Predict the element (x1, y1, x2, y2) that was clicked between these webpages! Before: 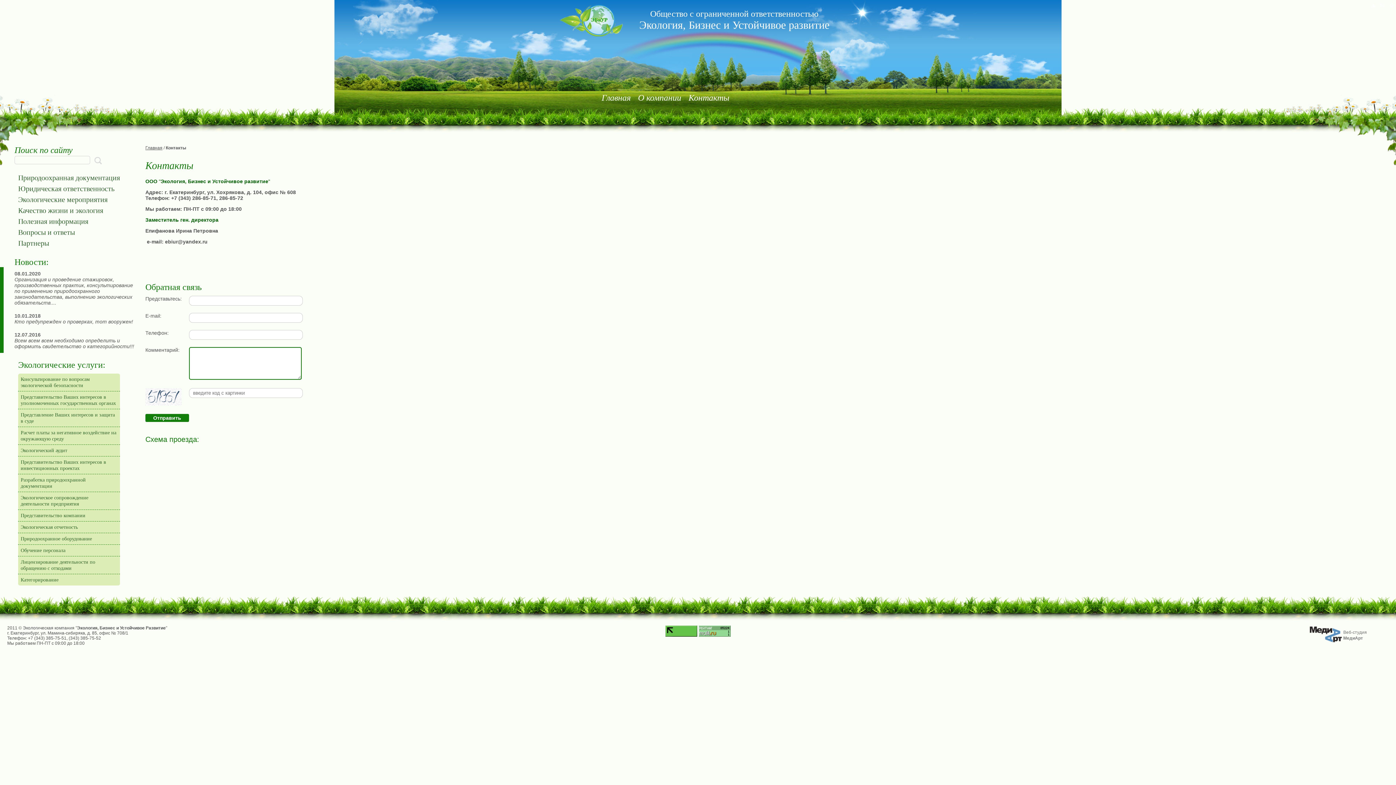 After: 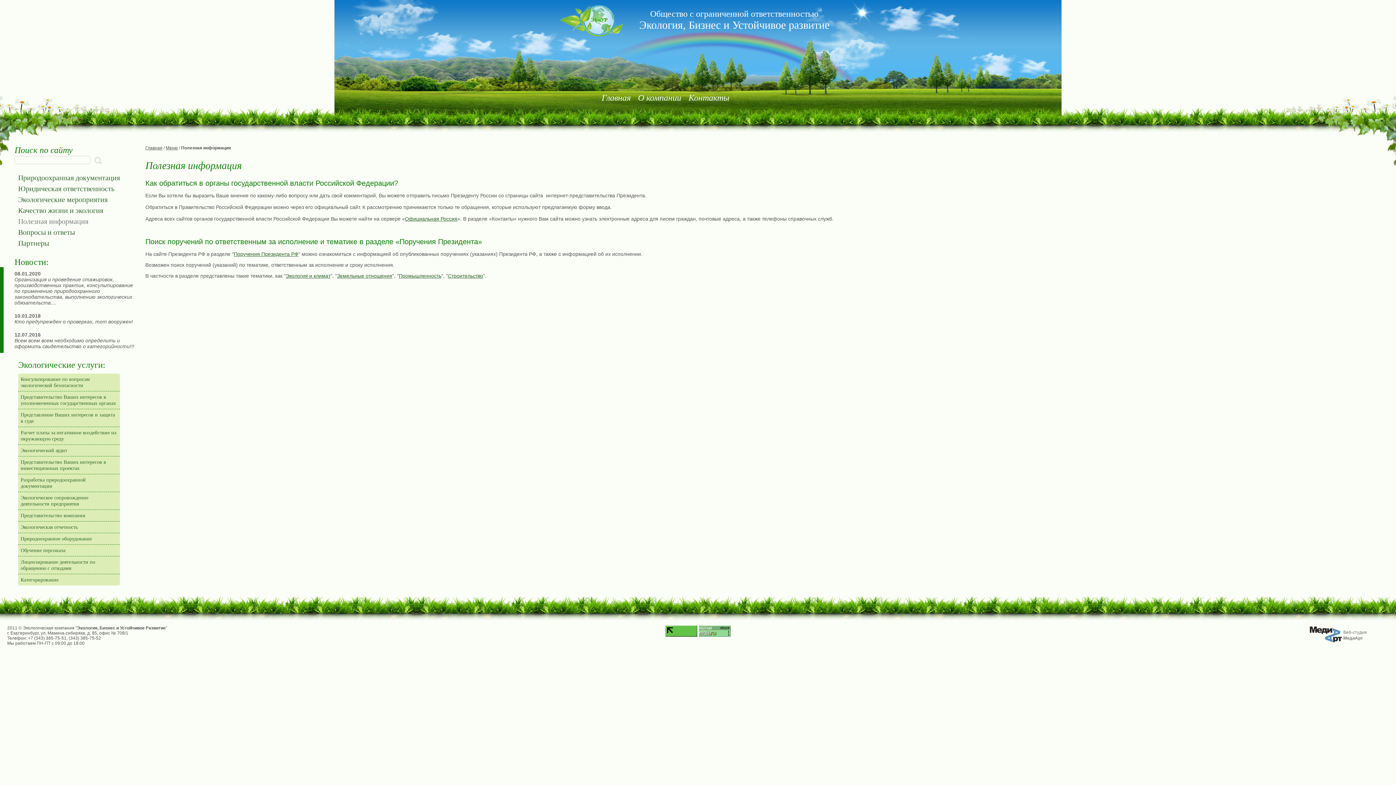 Action: label: Полезная информация bbox: (18, 217, 88, 225)